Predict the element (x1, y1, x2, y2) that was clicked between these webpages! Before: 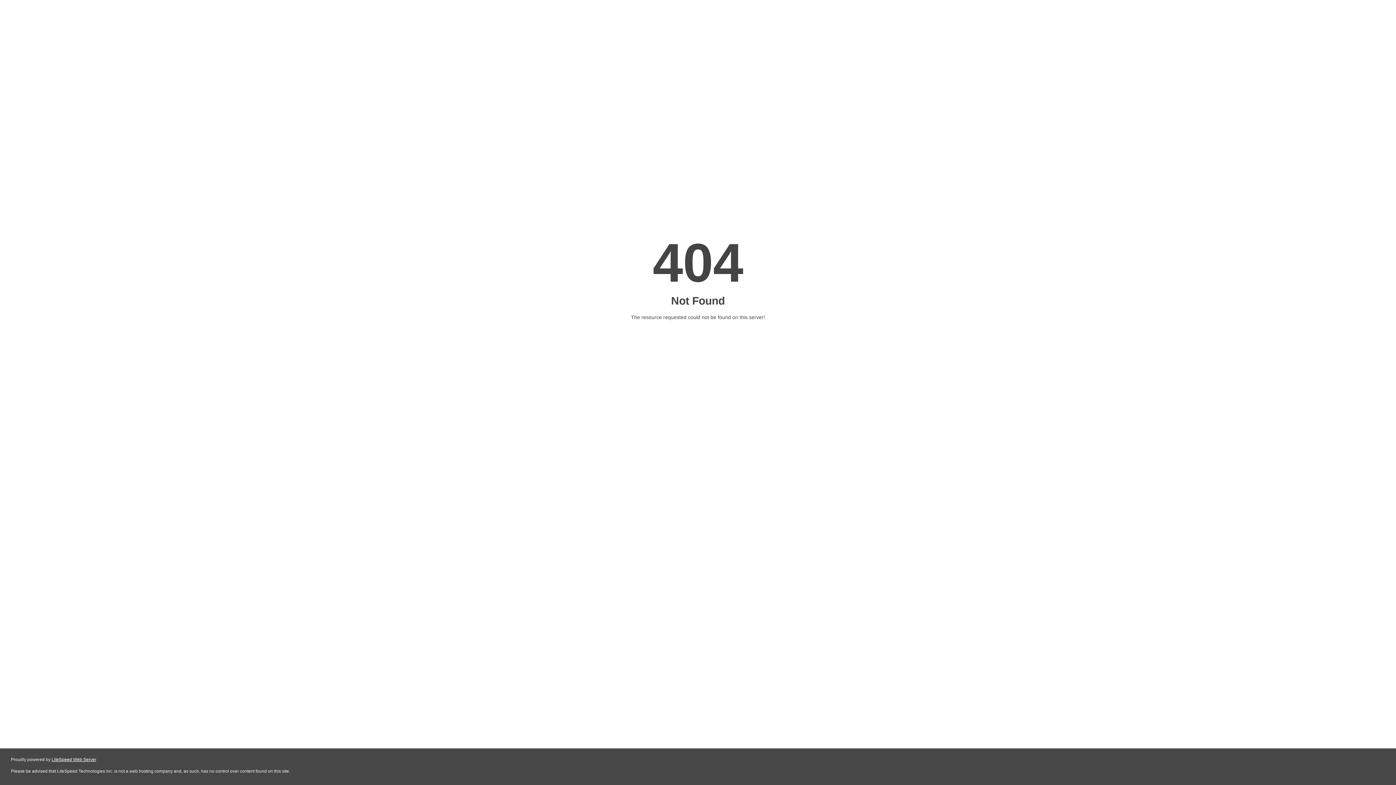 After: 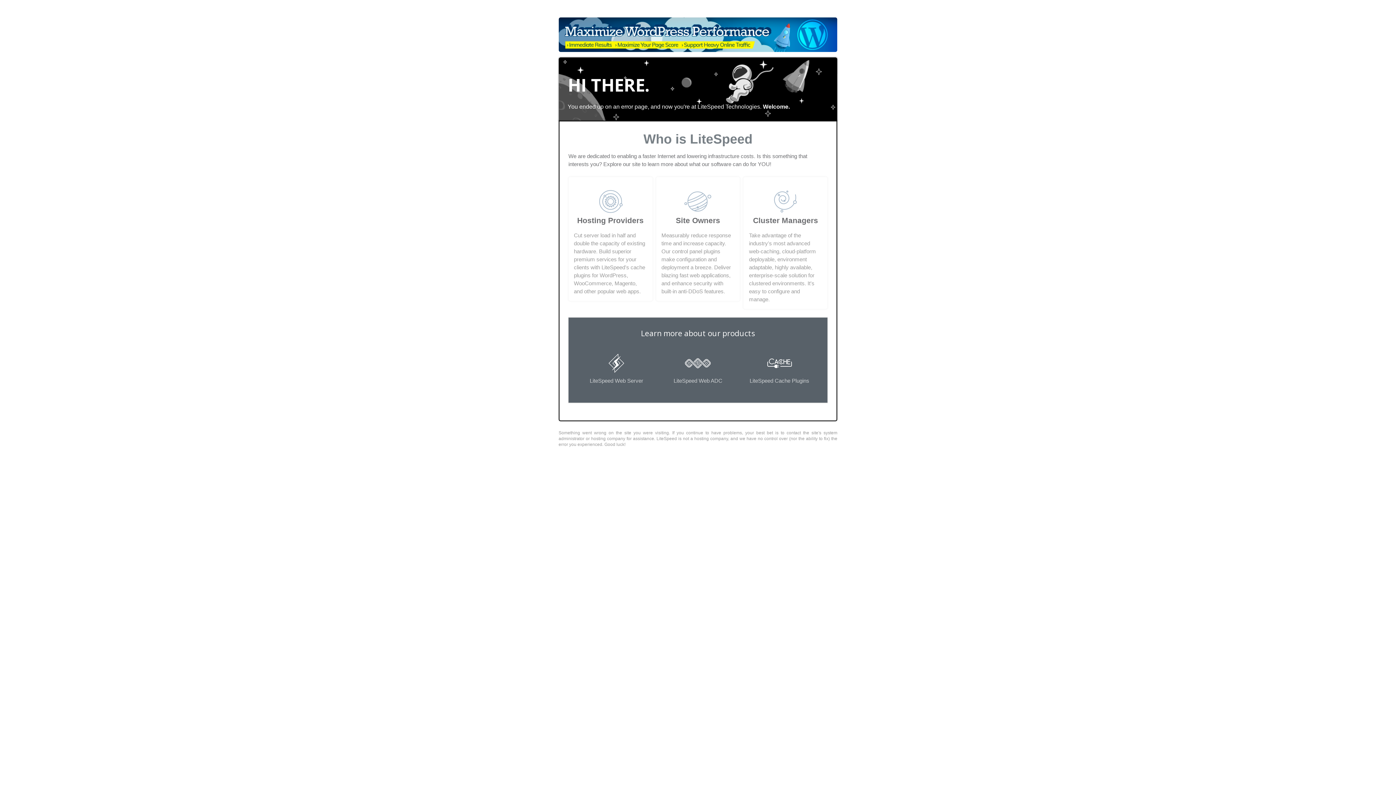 Action: bbox: (51, 757, 96, 762) label: LiteSpeed Web Server